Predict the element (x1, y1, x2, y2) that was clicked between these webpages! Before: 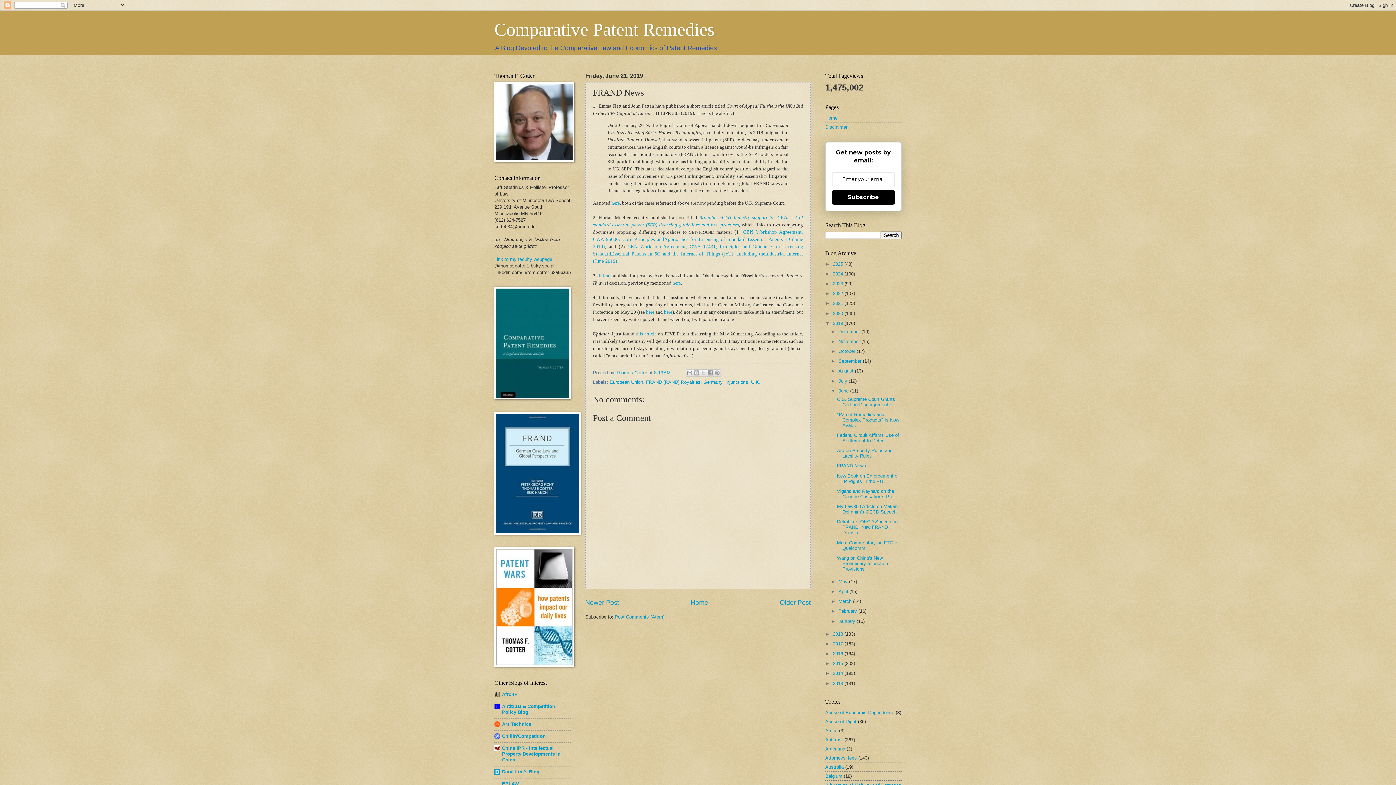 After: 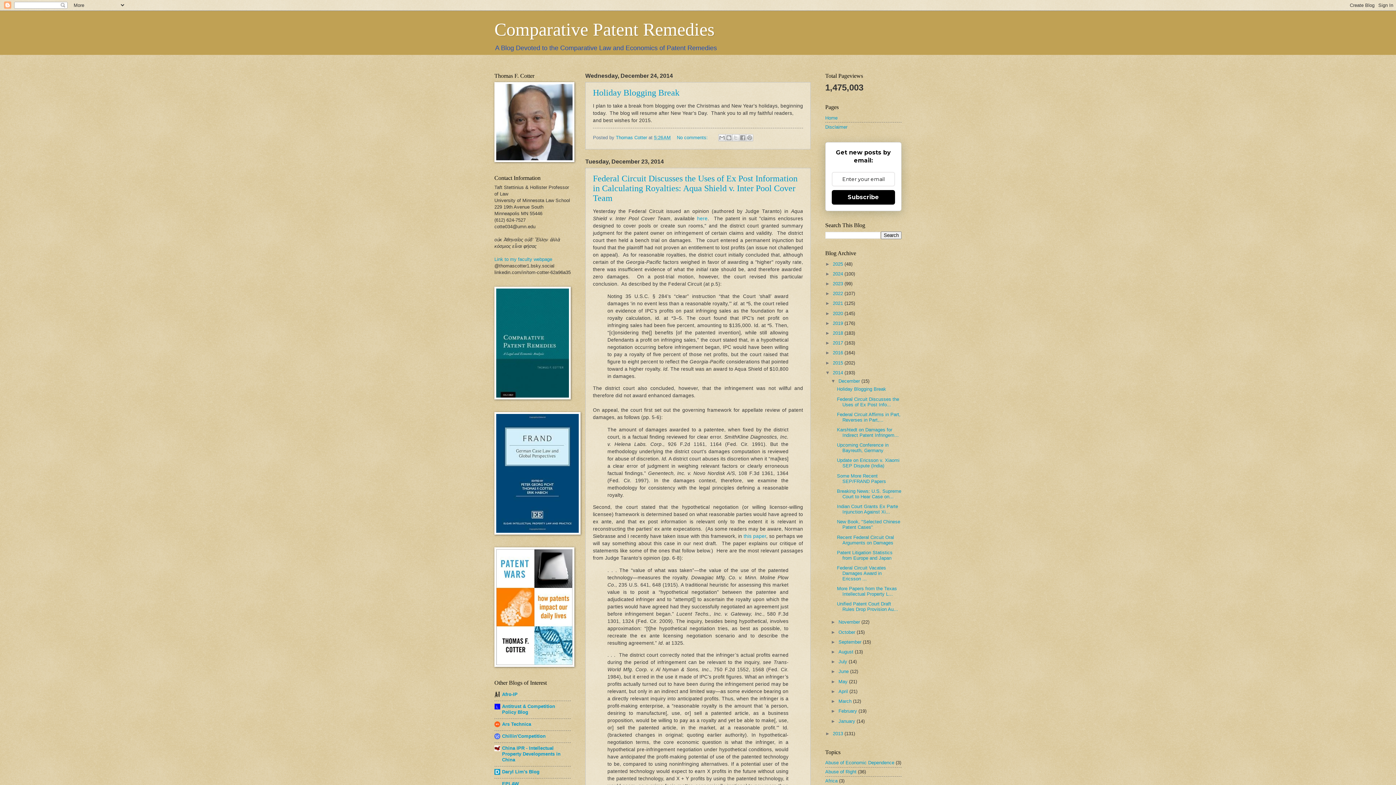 Action: bbox: (833, 671, 844, 676) label: 2014 